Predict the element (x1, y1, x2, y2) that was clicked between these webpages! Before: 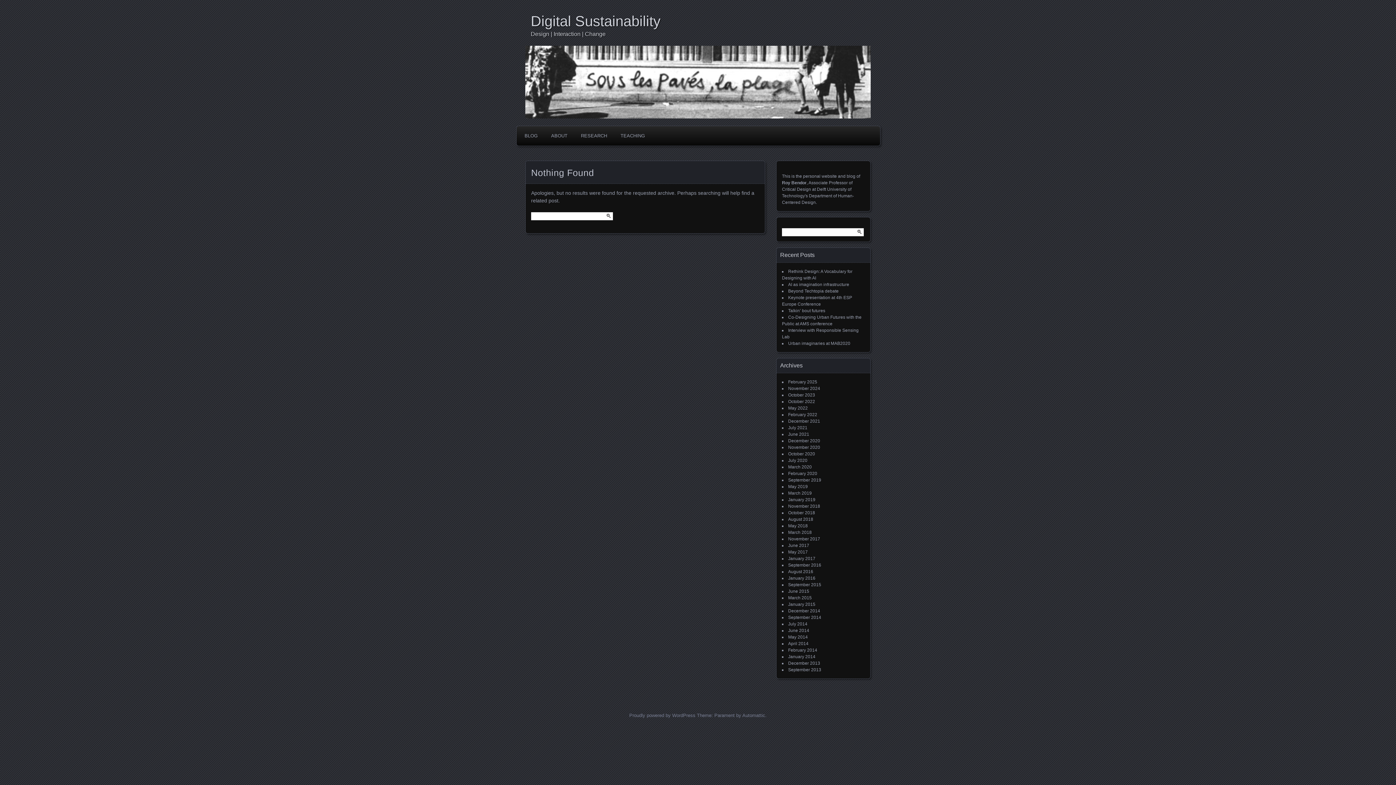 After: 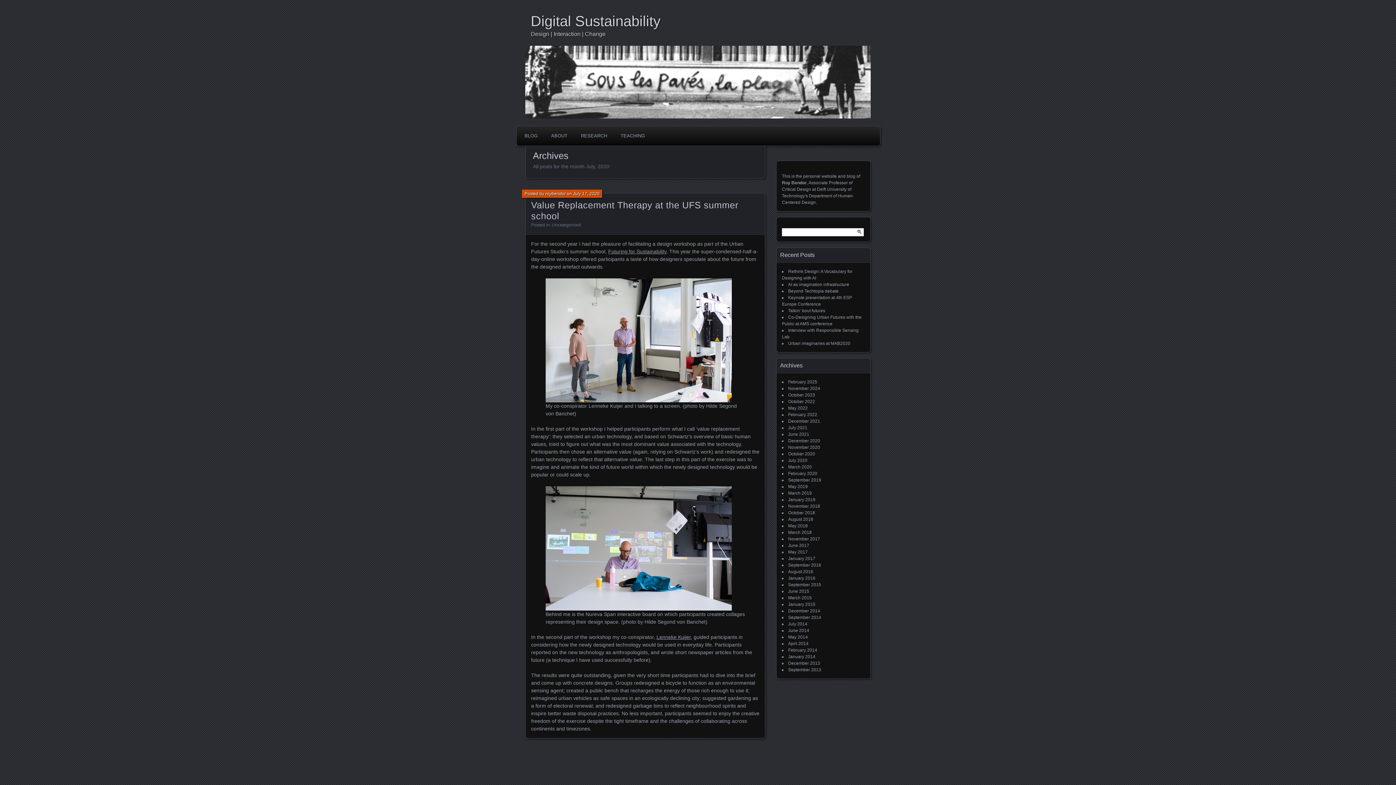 Action: bbox: (788, 458, 807, 463) label: July 2020